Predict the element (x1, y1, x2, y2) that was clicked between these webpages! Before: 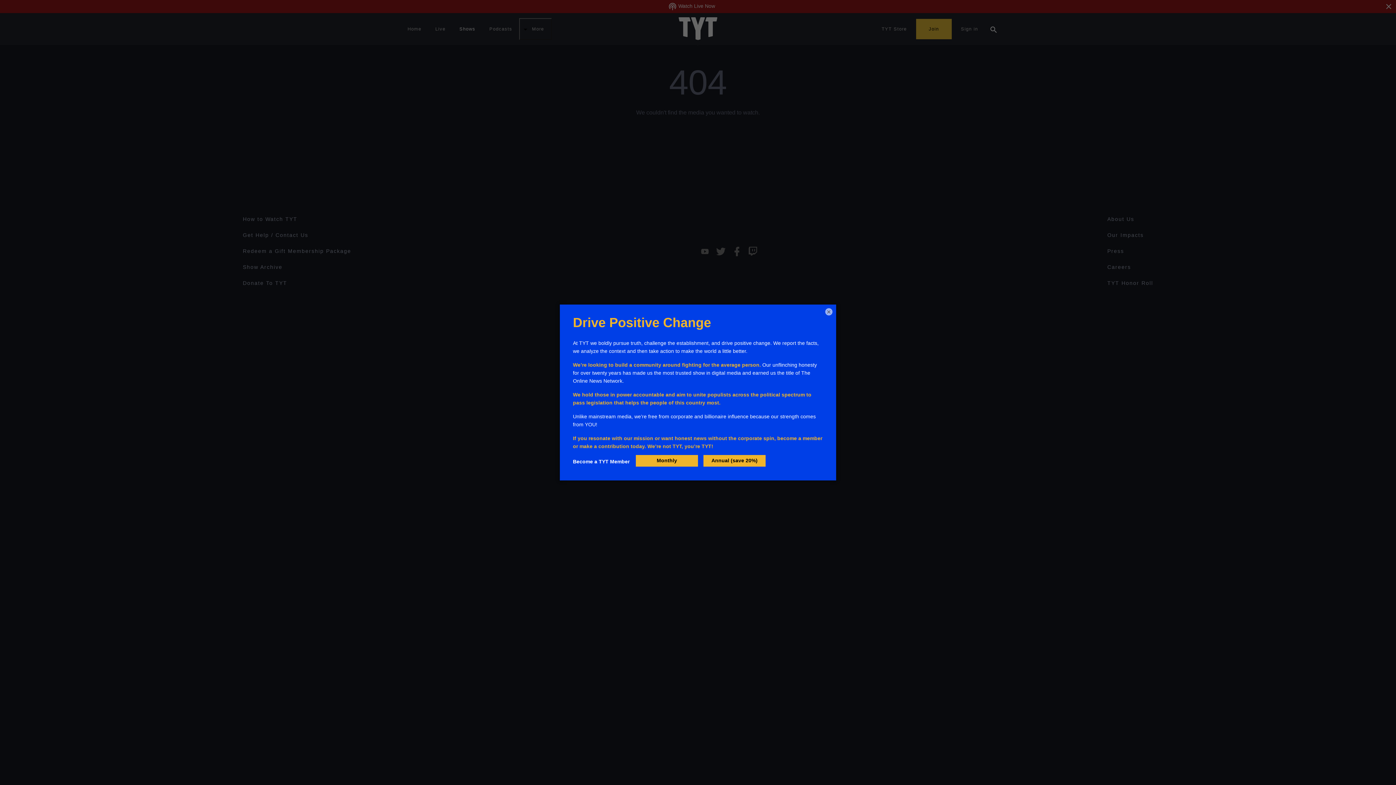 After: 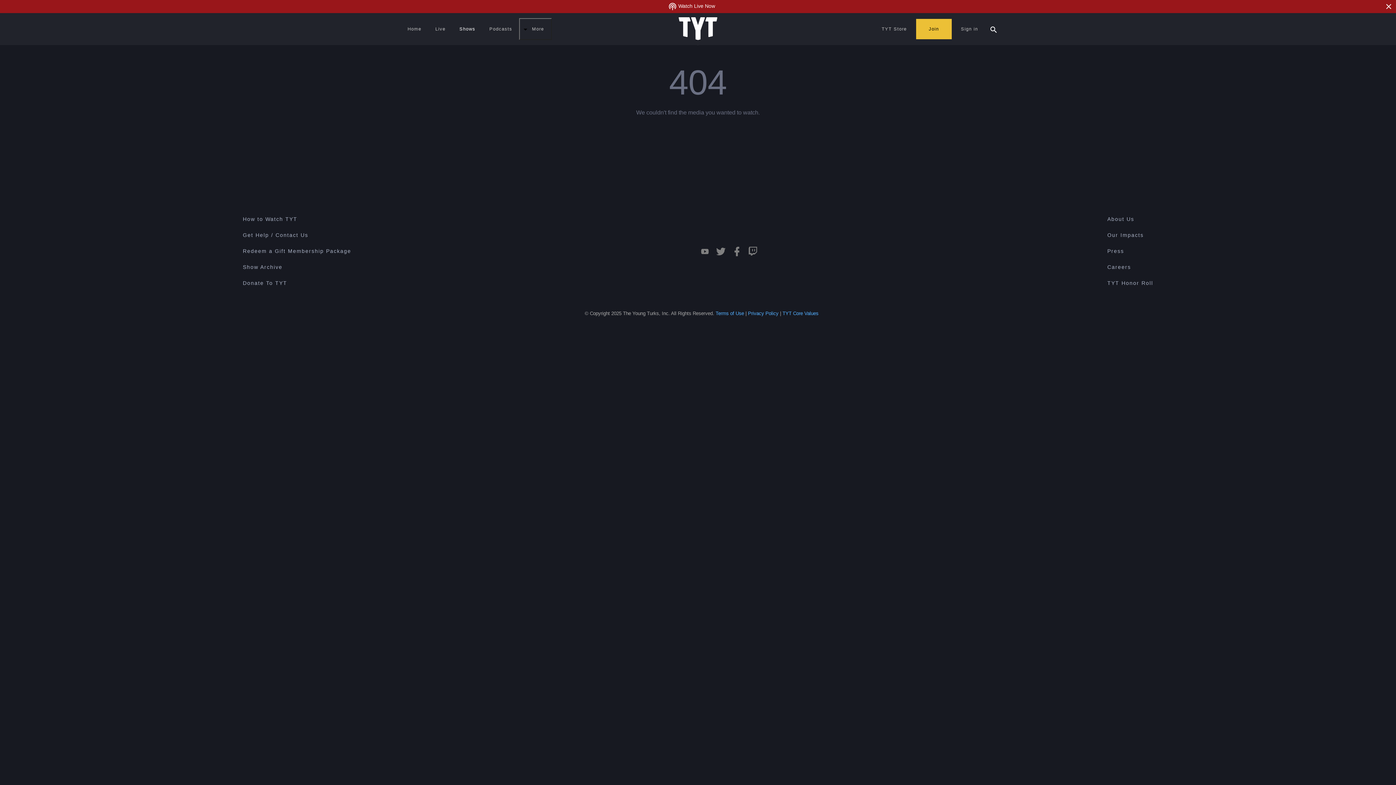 Action: label: × bbox: (825, 308, 832, 315)